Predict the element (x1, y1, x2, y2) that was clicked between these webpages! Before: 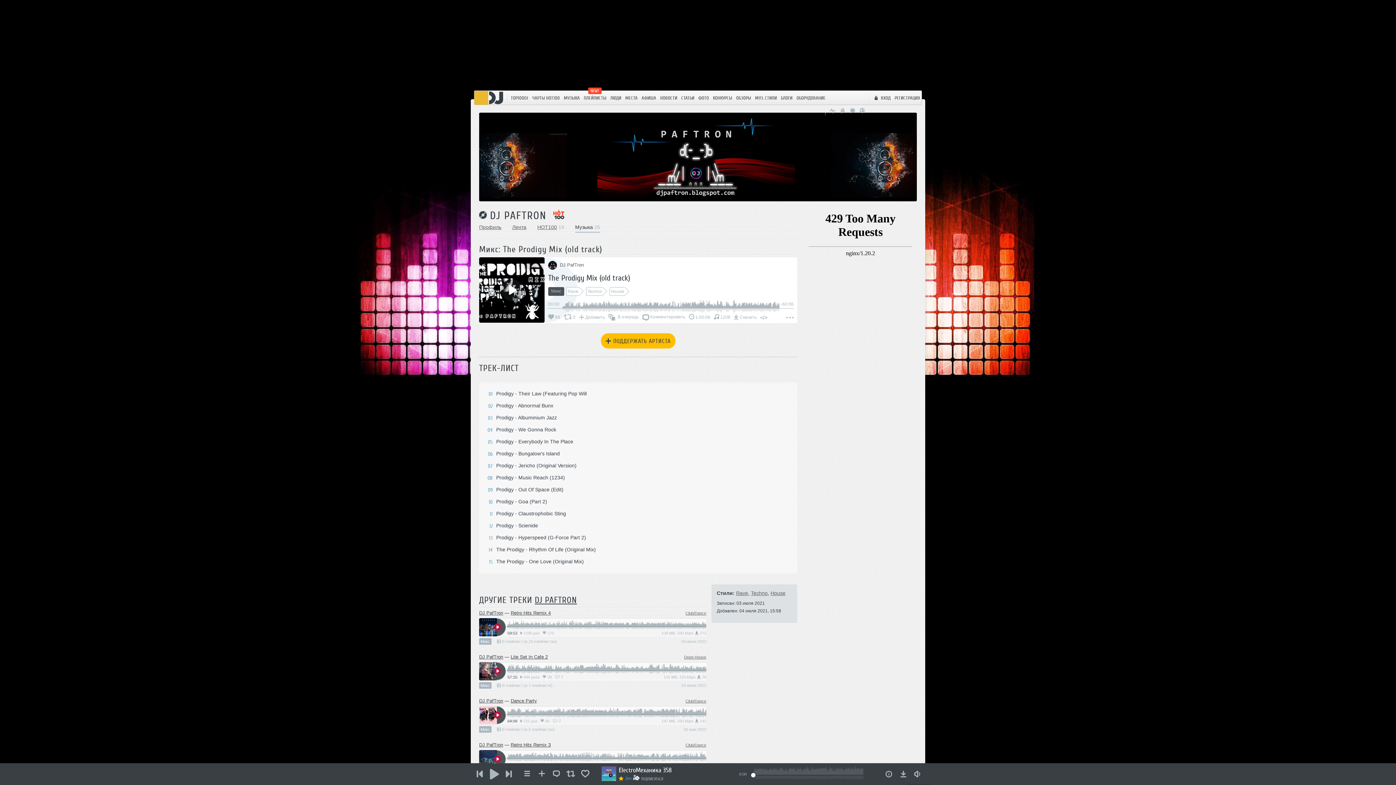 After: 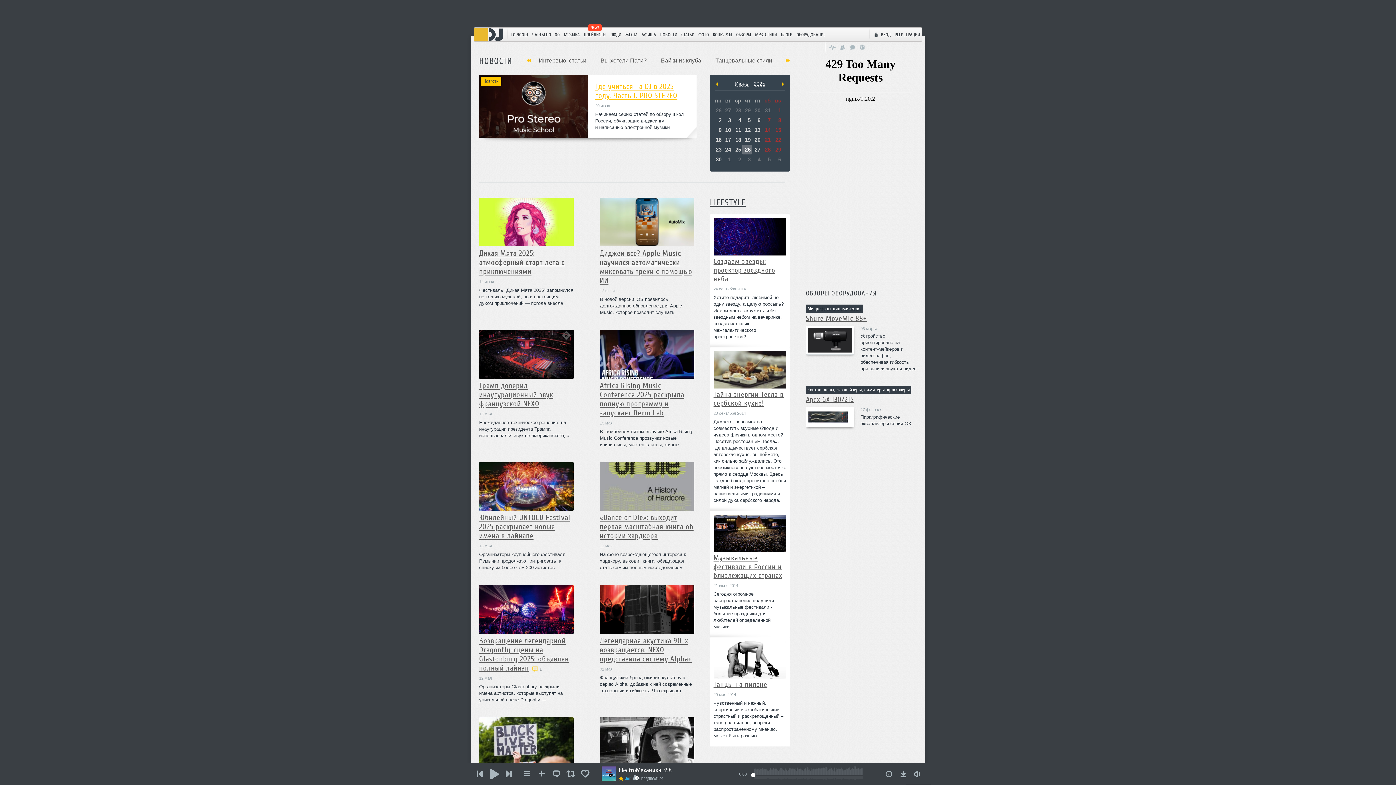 Action: bbox: (657, 90, 678, 104) label: НОВОСТИ